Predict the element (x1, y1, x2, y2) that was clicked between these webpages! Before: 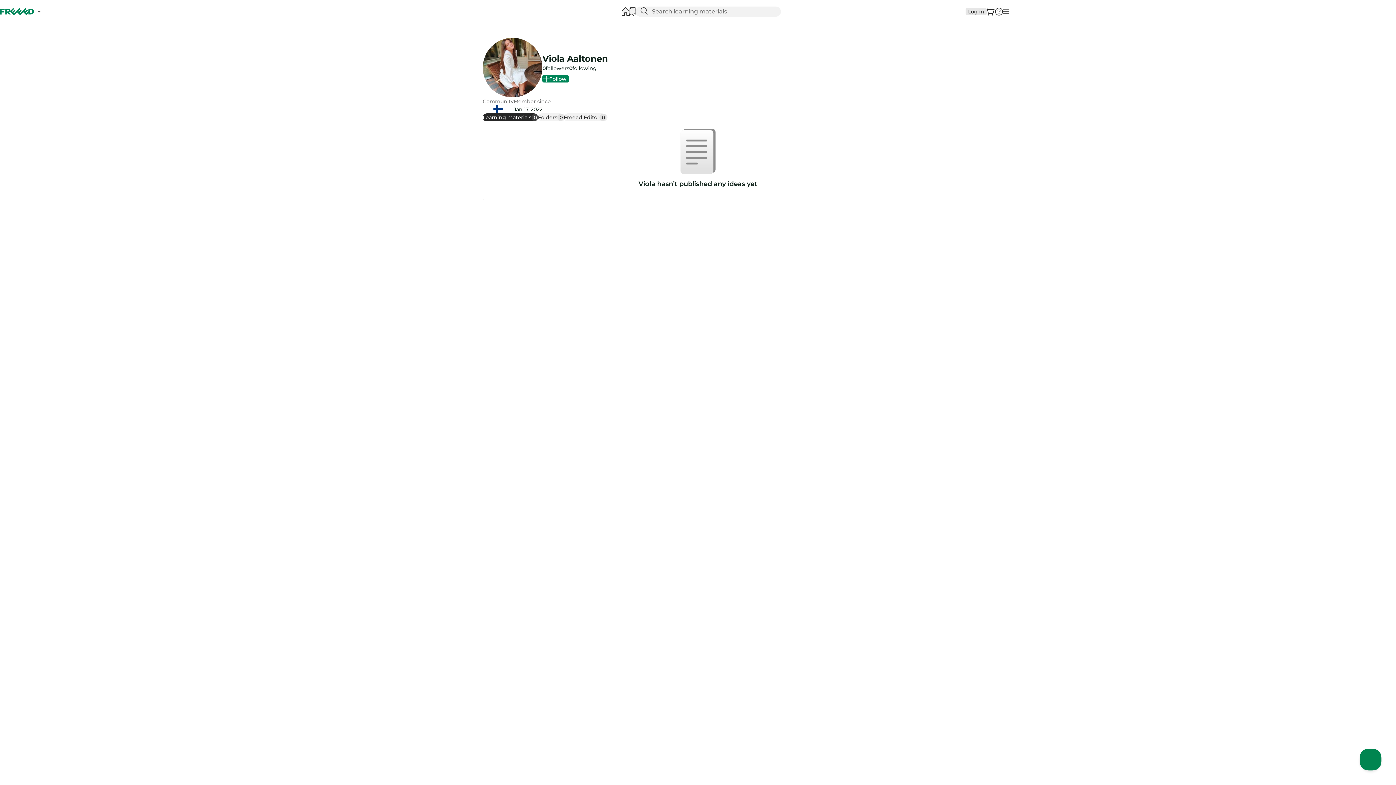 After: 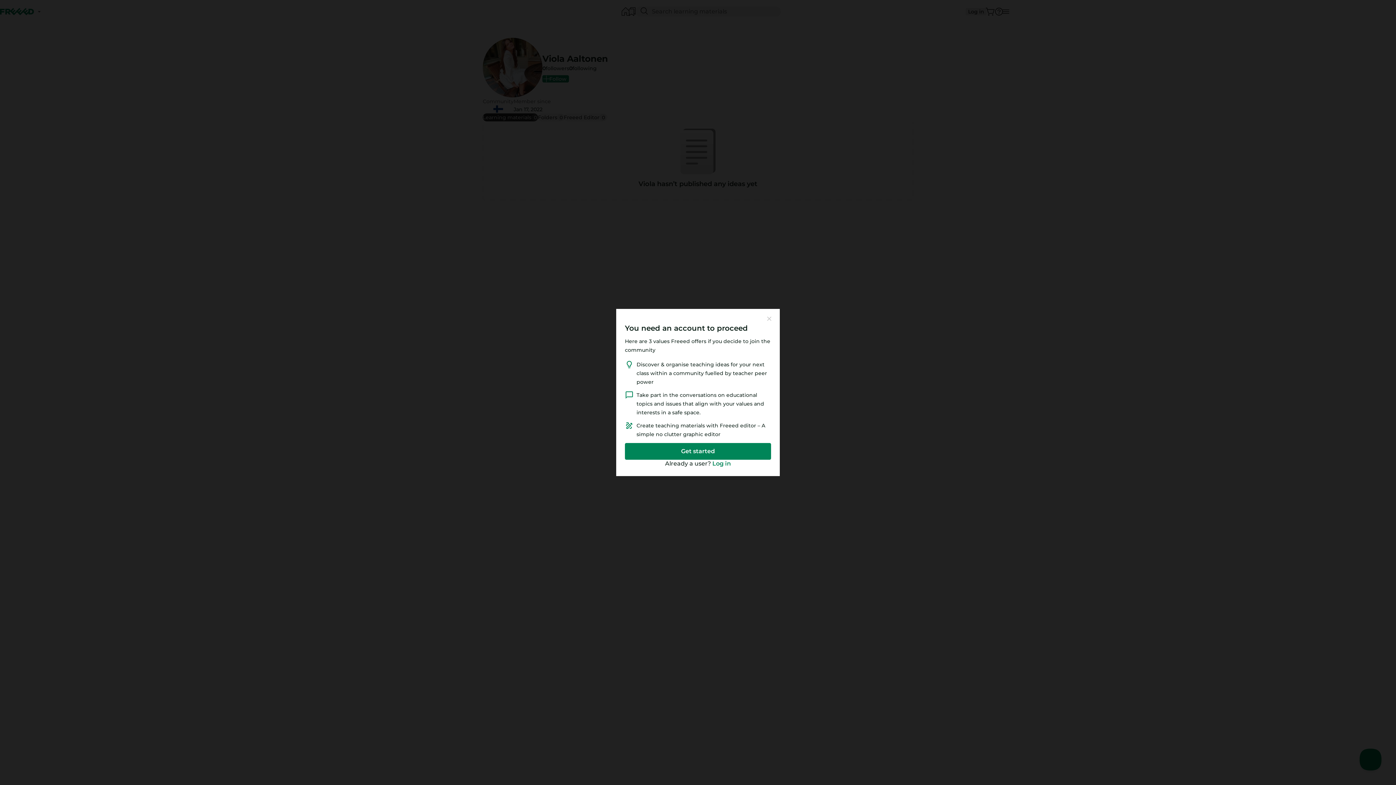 Action: label: Follow bbox: (540, 42, 567, 50)